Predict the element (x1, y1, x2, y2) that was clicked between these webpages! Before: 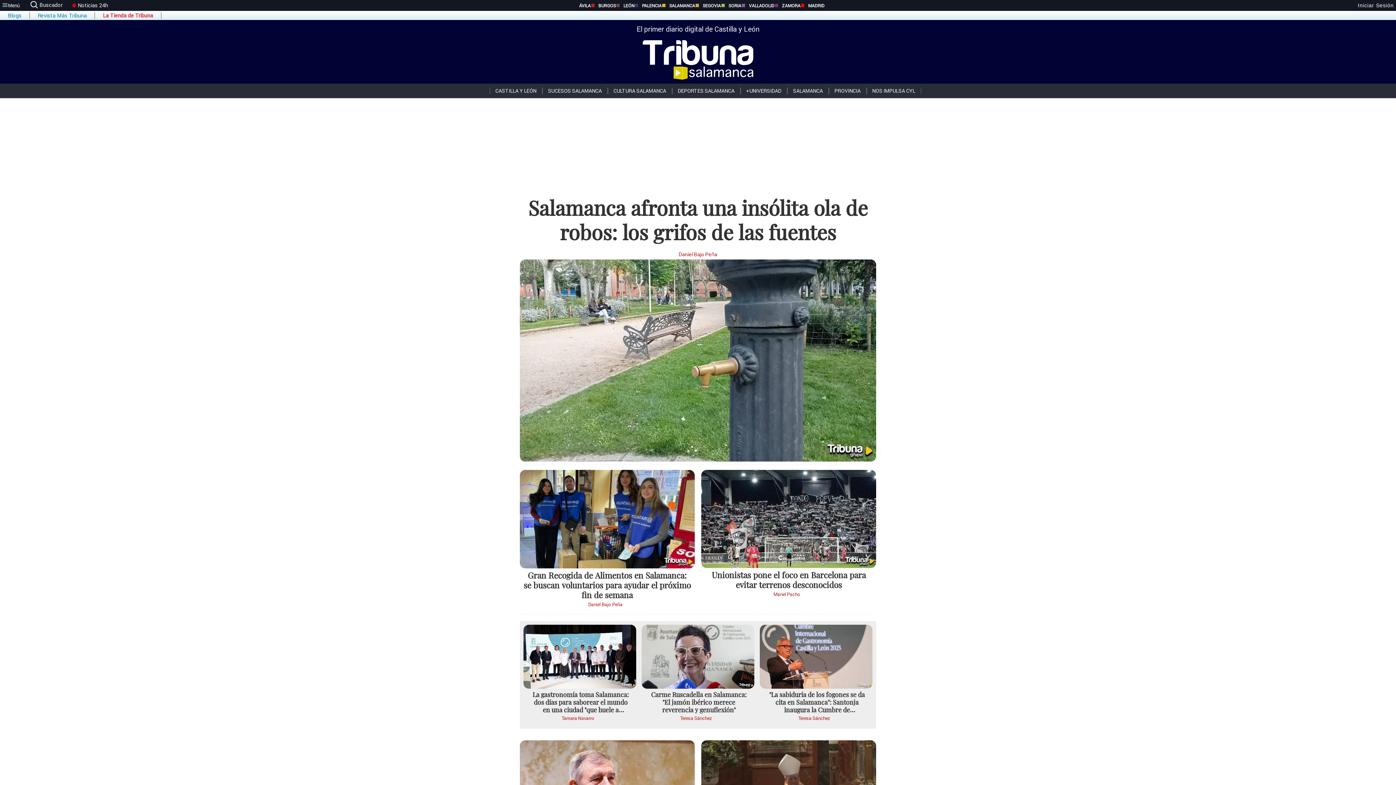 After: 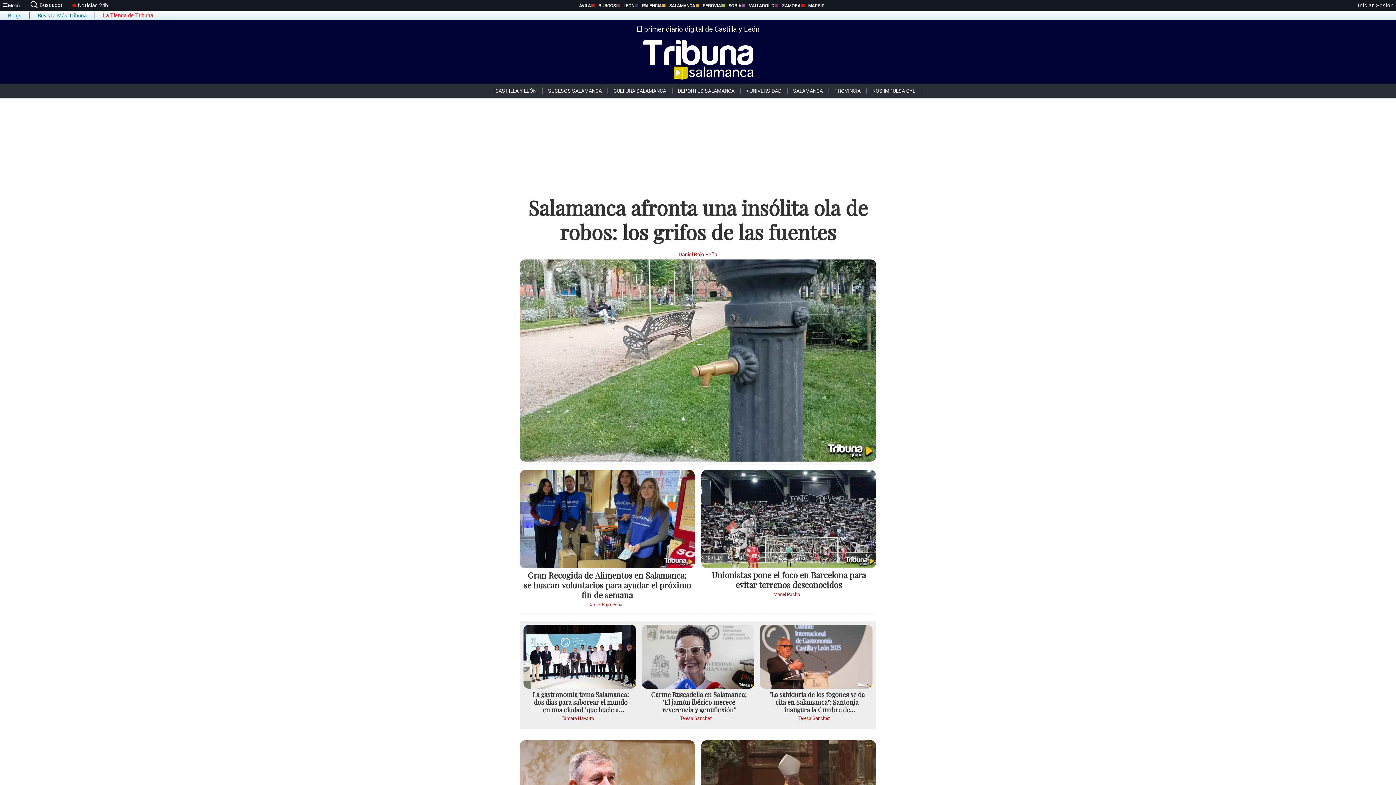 Action: label: MADRID bbox: (800, 2, 824, 8)